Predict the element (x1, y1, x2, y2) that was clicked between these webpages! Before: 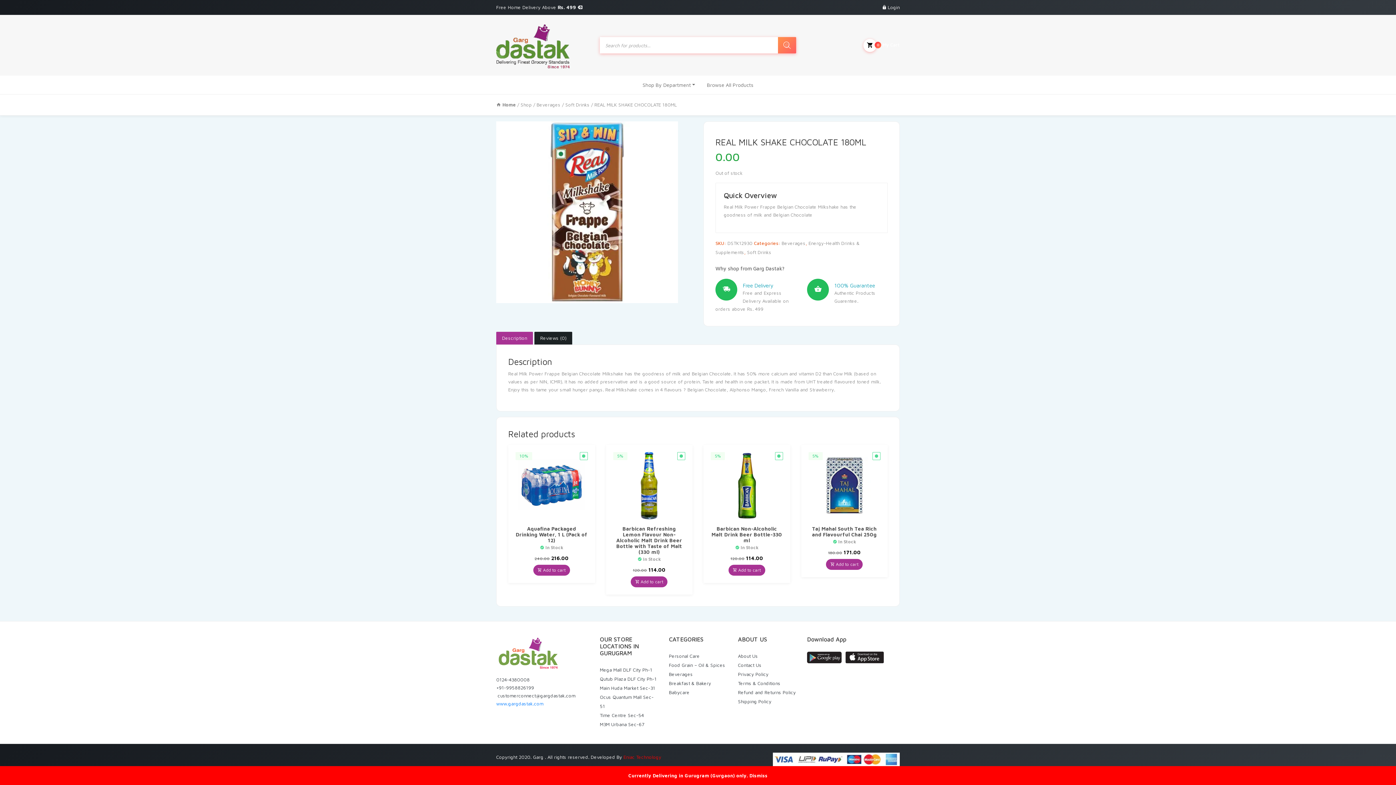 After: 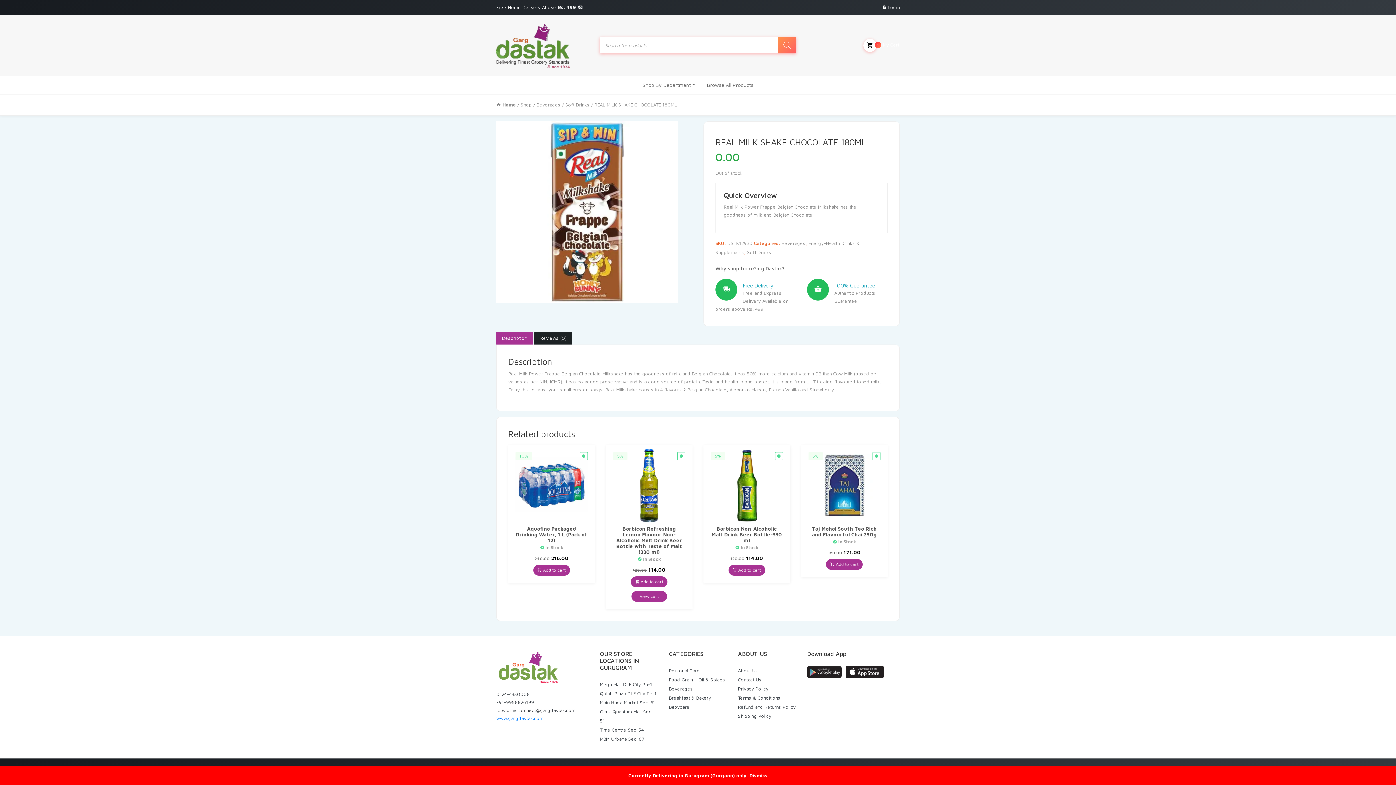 Action: label: Add to cart: “Barbican Refreshing Lemon Flavour Non-Alcoholic Malt Drink Beer Bottle with Taste of Malt (330 ml)” bbox: (631, 576, 667, 587)